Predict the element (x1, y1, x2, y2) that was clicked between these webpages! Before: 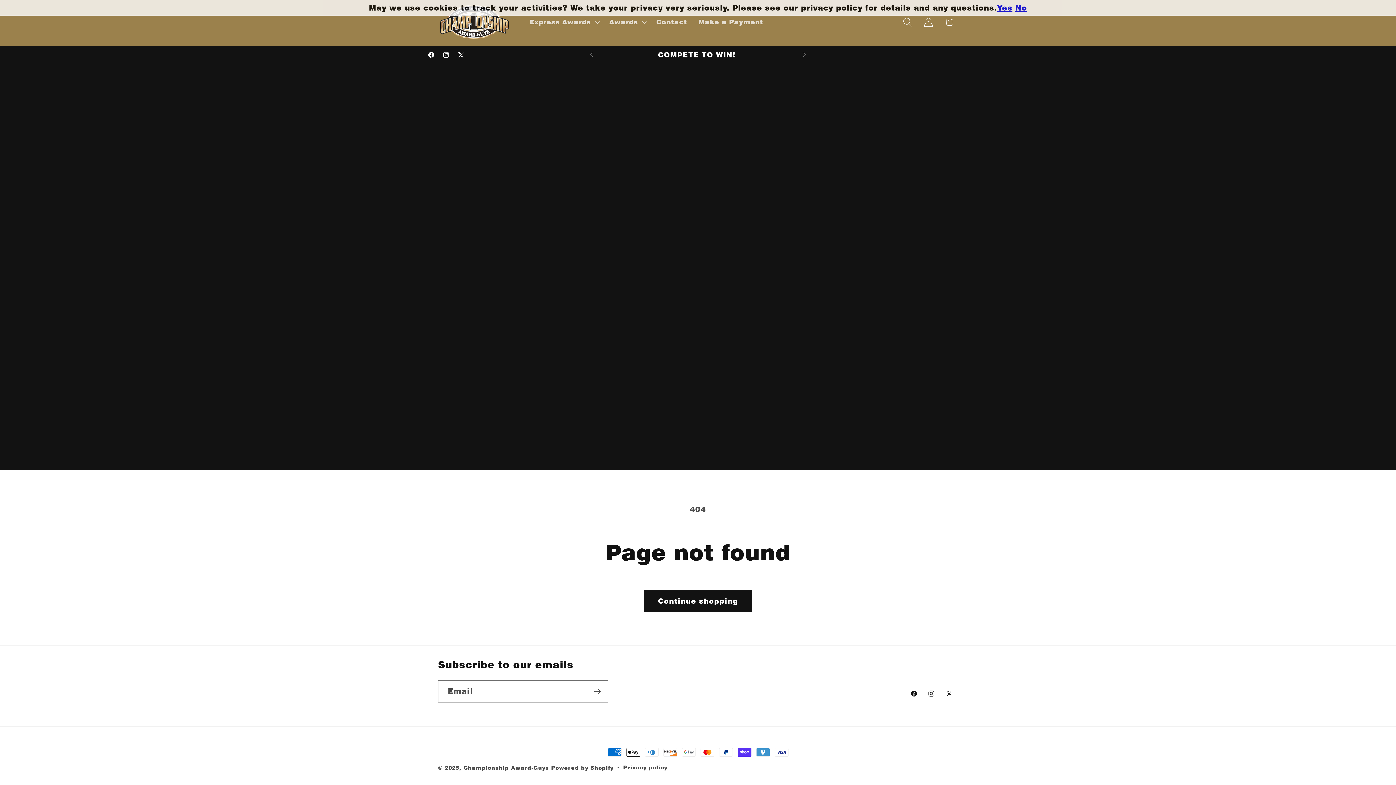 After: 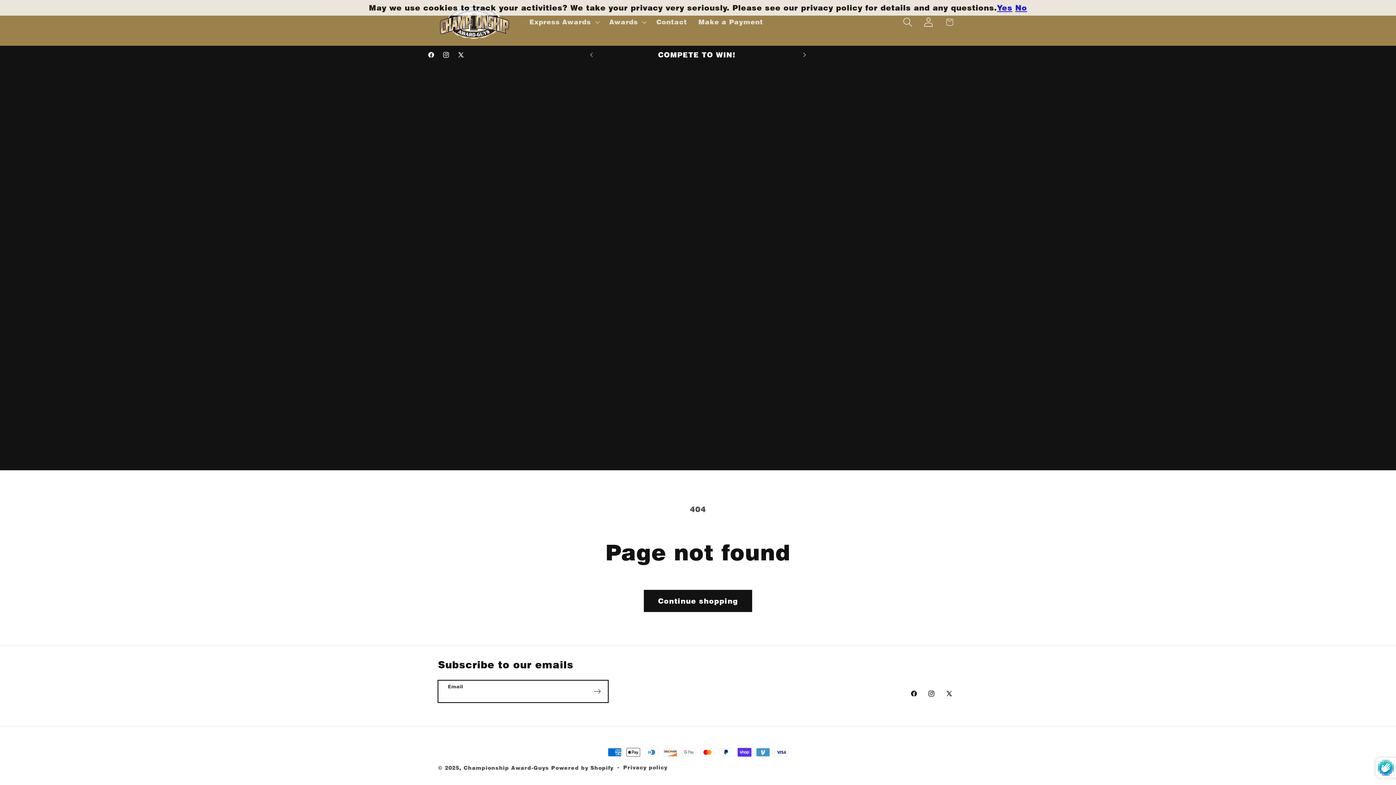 Action: label: Subscribe bbox: (587, 680, 608, 702)